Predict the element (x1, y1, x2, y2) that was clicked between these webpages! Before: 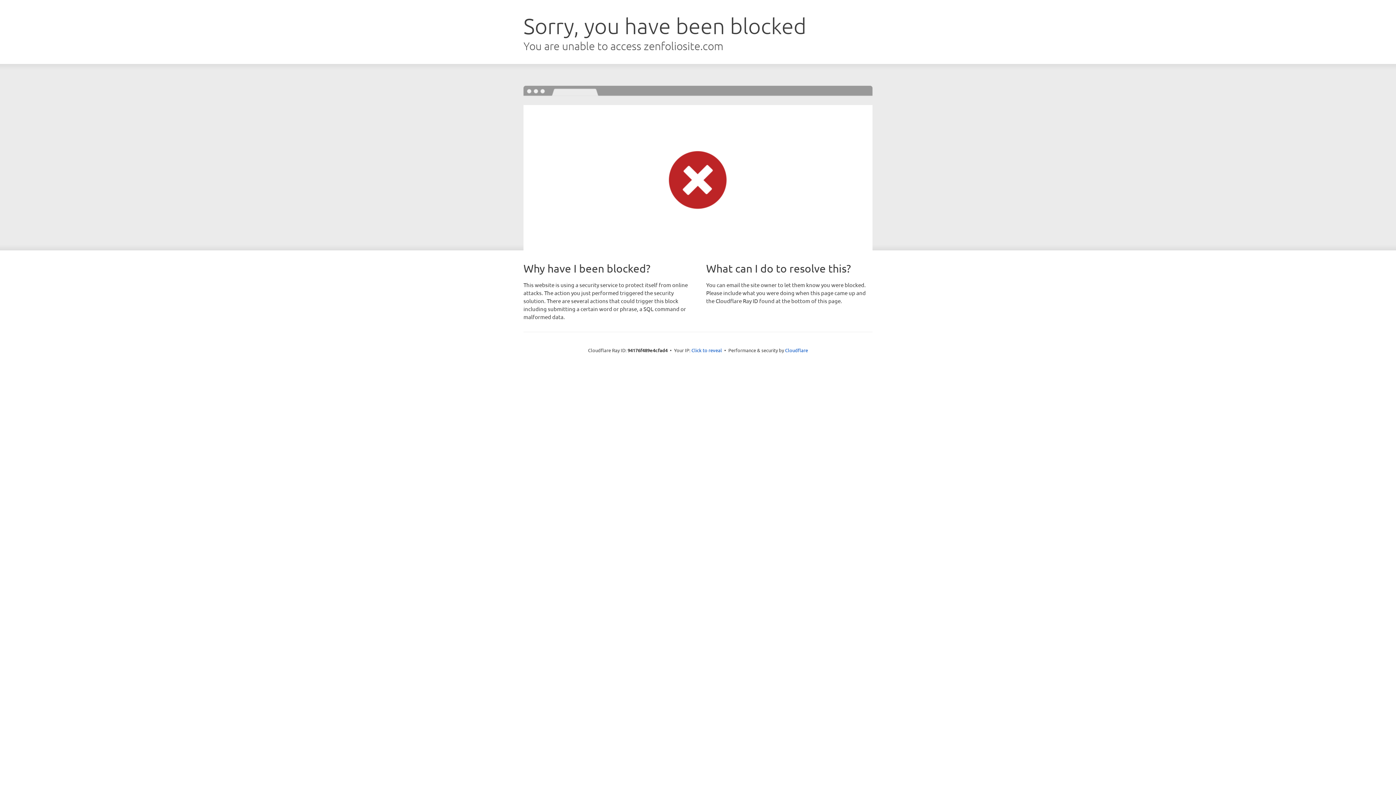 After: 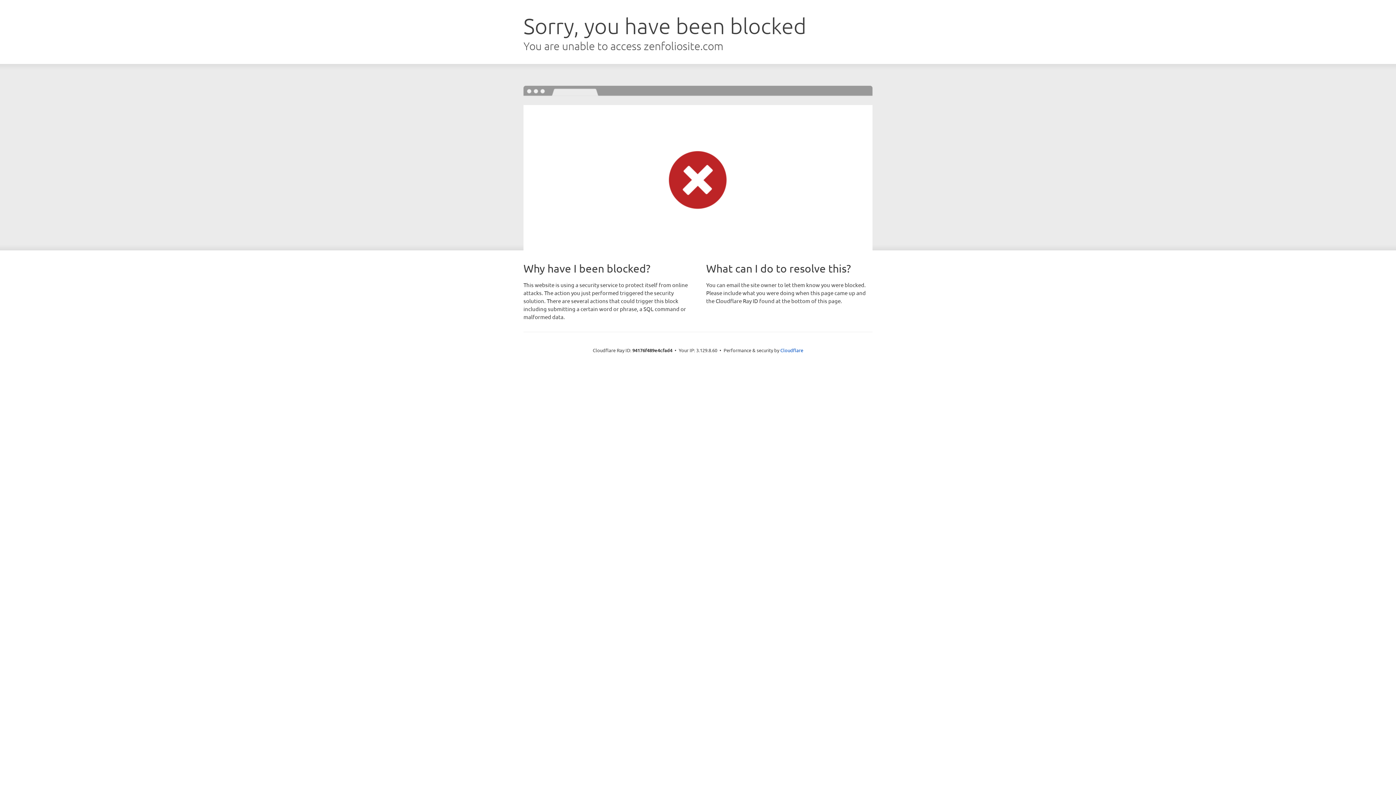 Action: bbox: (691, 346, 722, 353) label: Click to reveal